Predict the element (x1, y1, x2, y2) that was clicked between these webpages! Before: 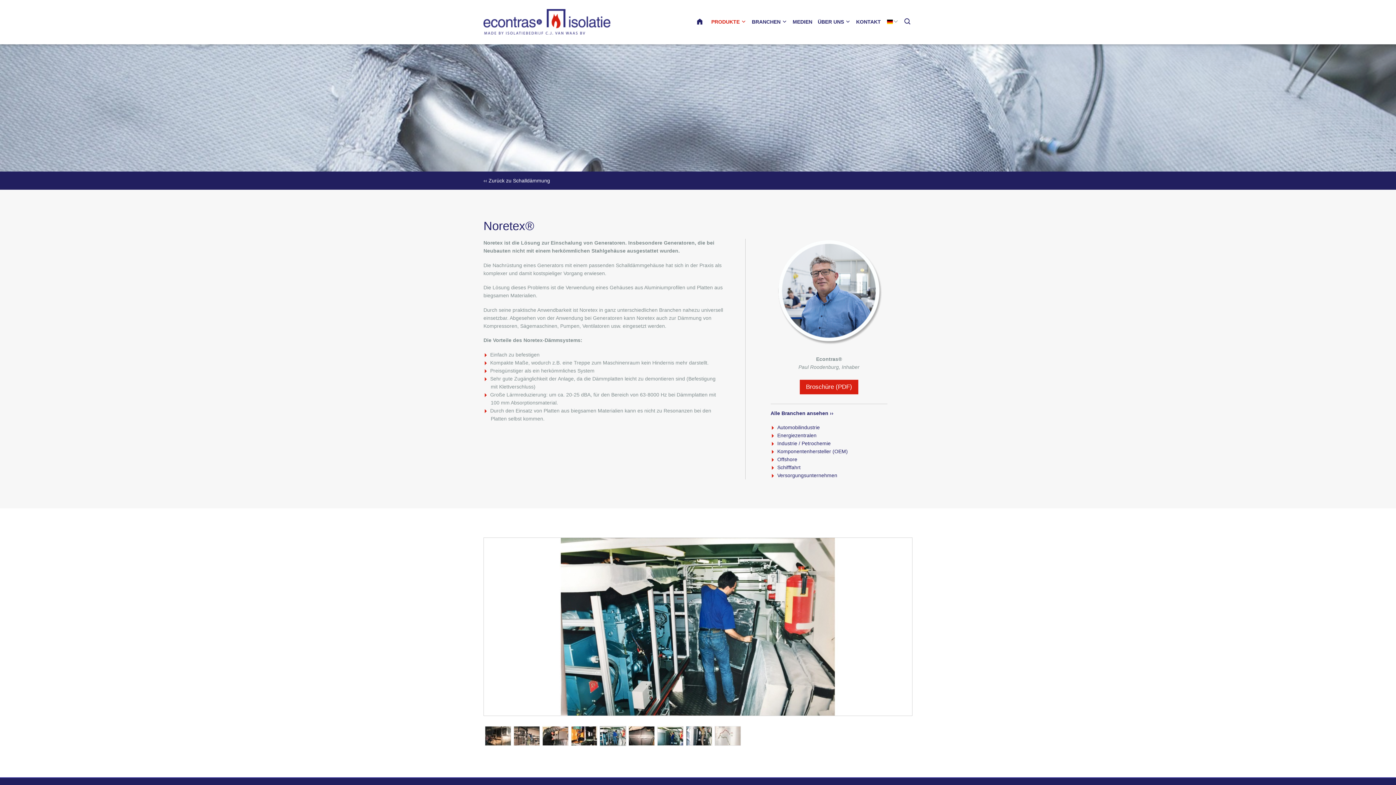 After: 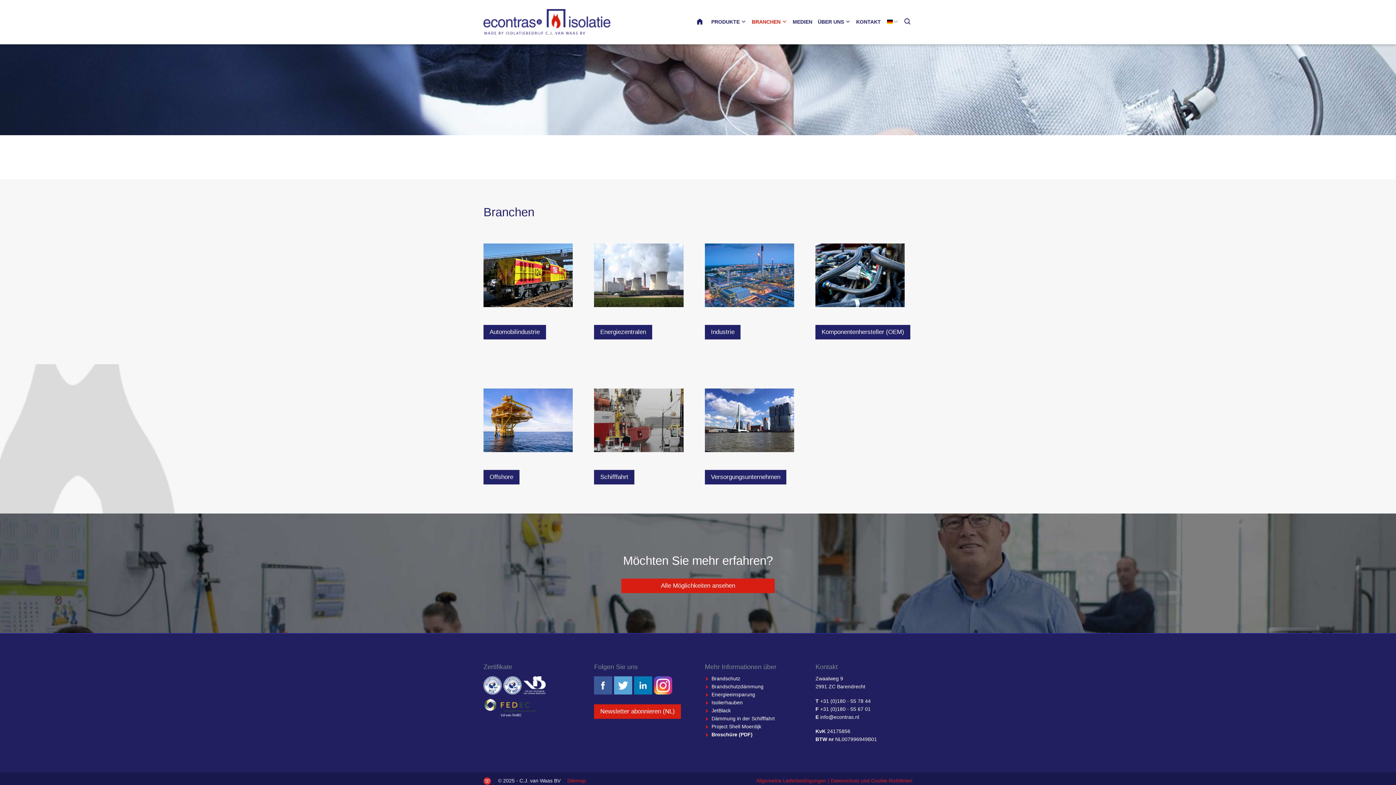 Action: label: BRANCHEN bbox: (752, 18, 787, 24)